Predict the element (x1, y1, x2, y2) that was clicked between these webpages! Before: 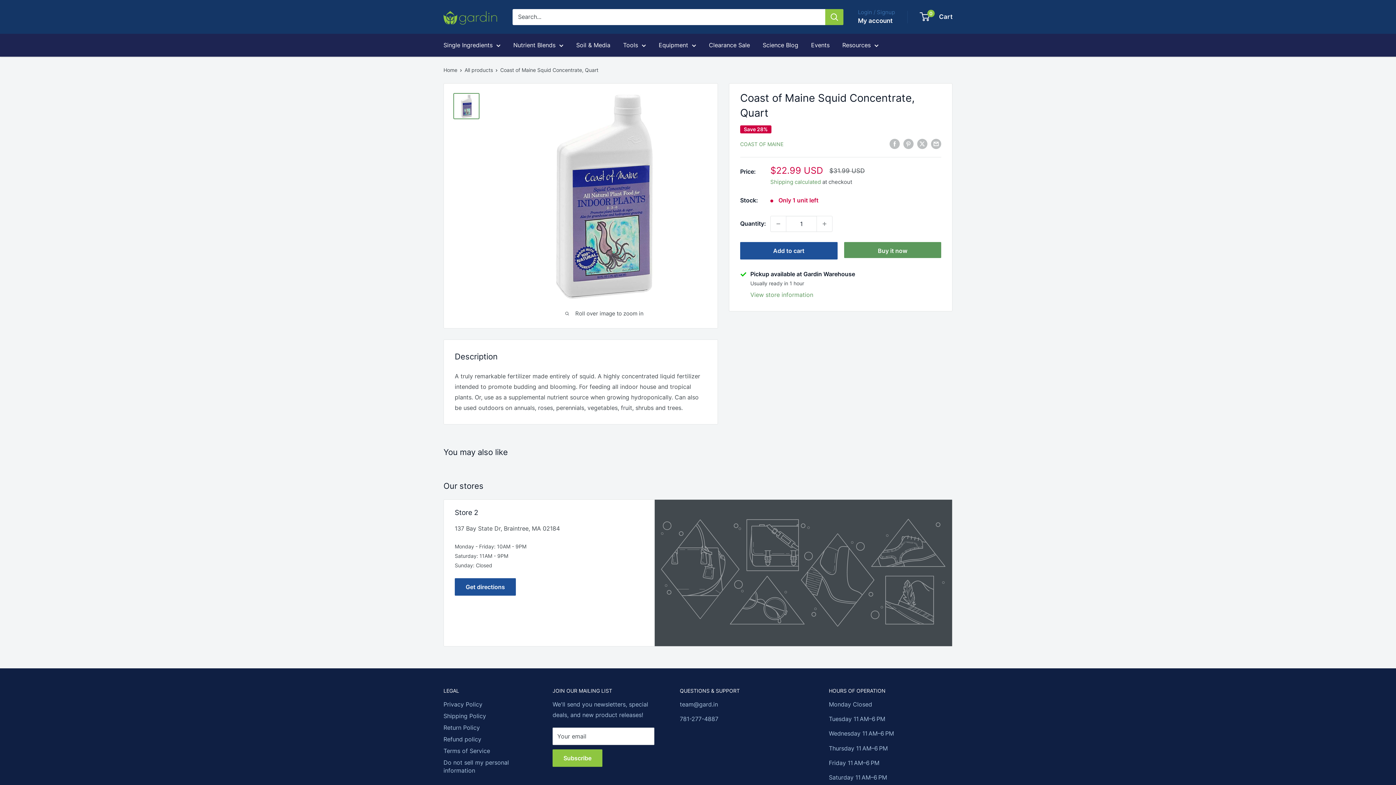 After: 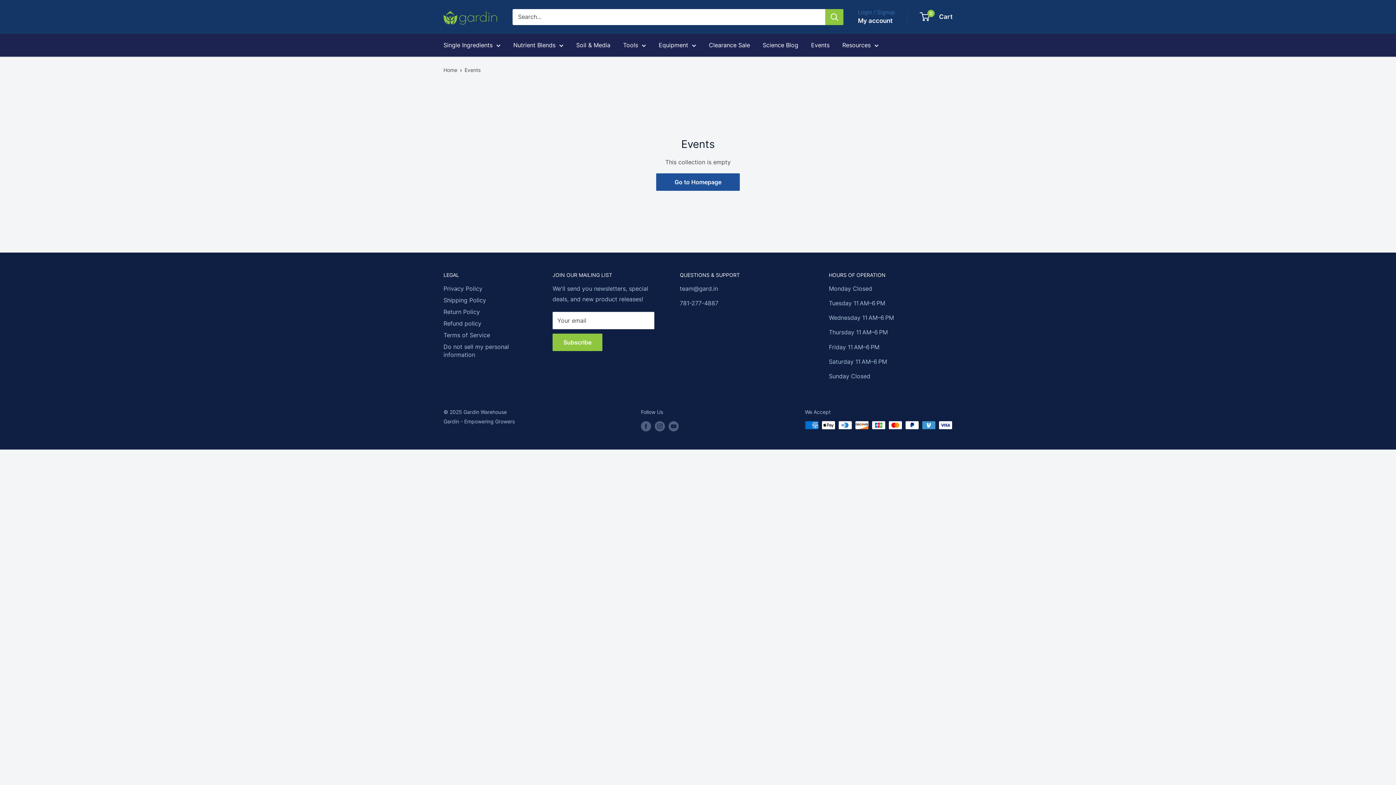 Action: bbox: (811, 40, 829, 50) label: Events